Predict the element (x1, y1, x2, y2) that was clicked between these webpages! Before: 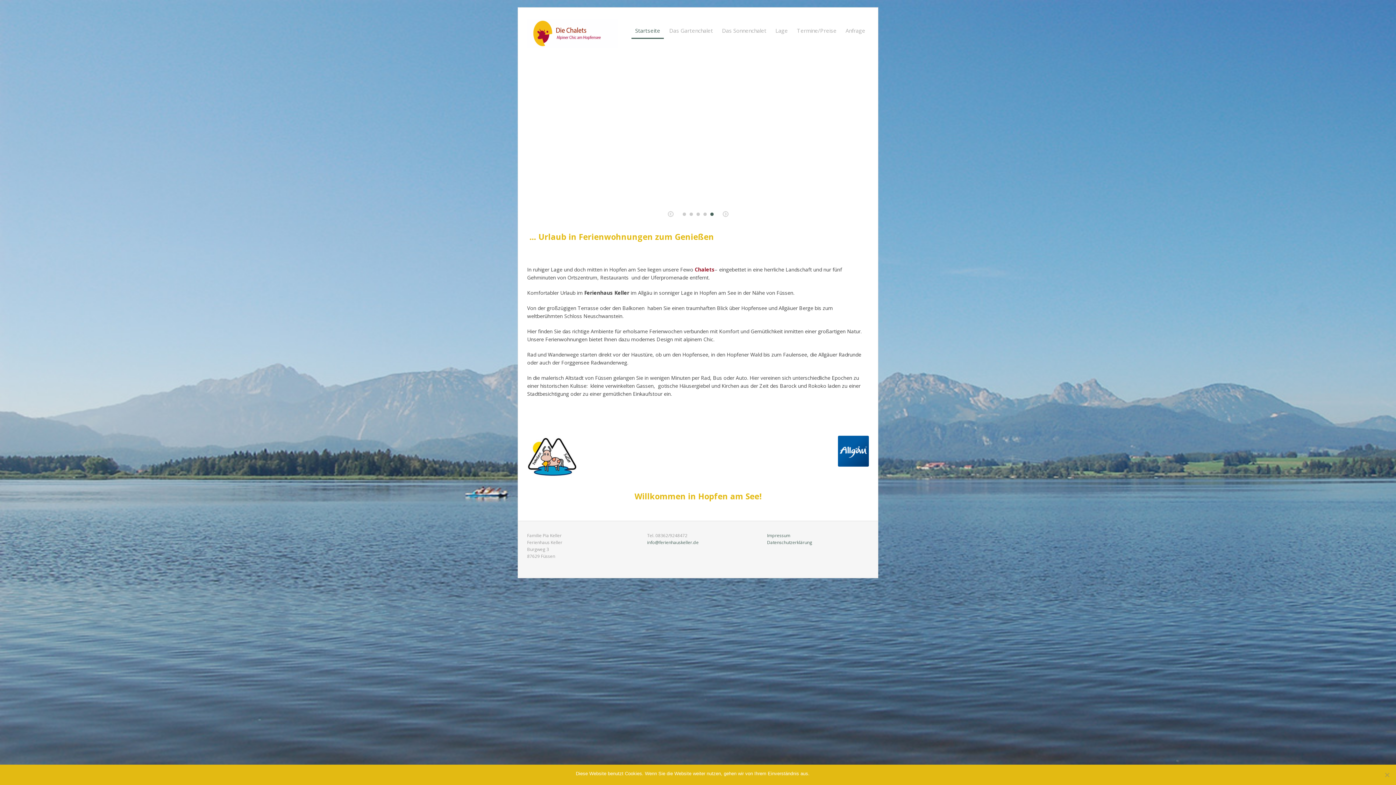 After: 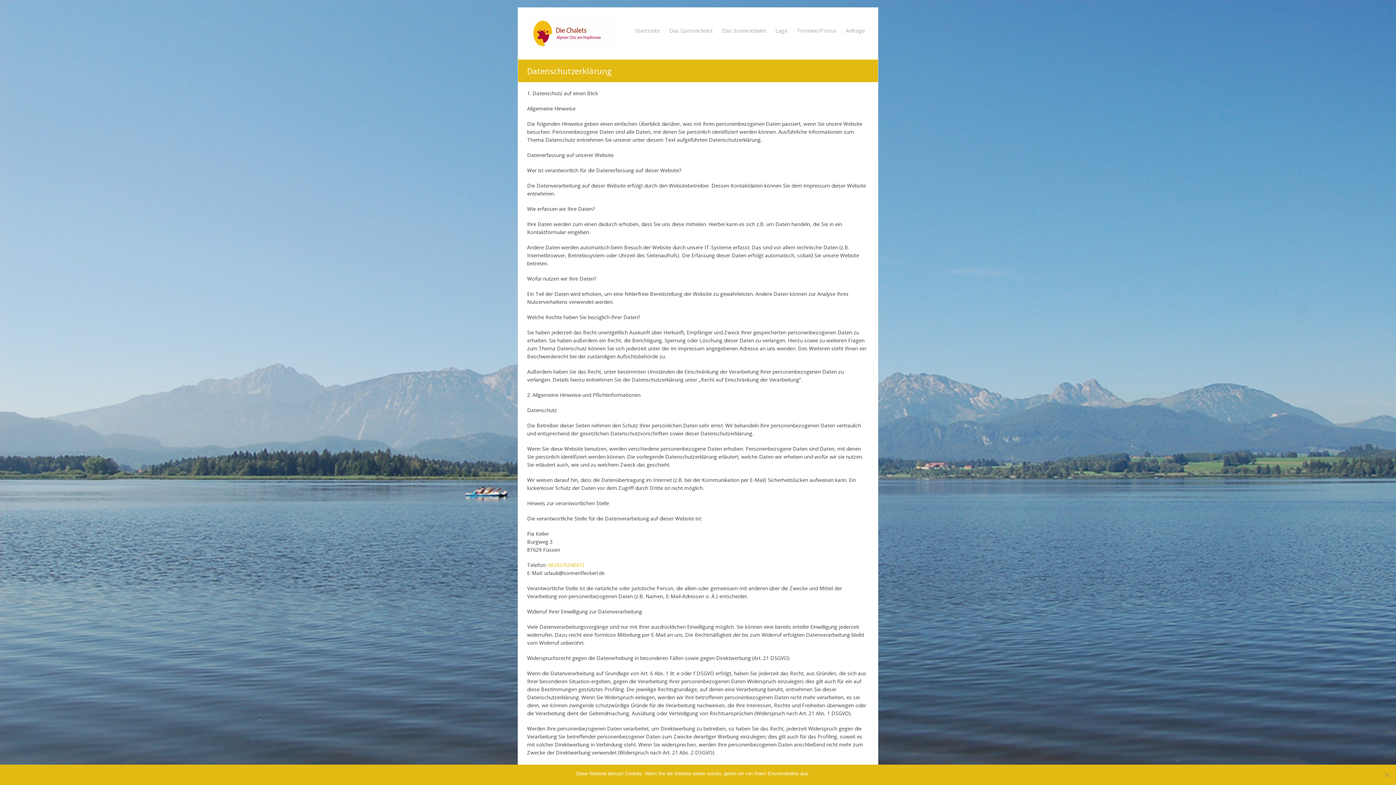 Action: label: Datenschutzerklärung bbox: (767, 539, 812, 545)